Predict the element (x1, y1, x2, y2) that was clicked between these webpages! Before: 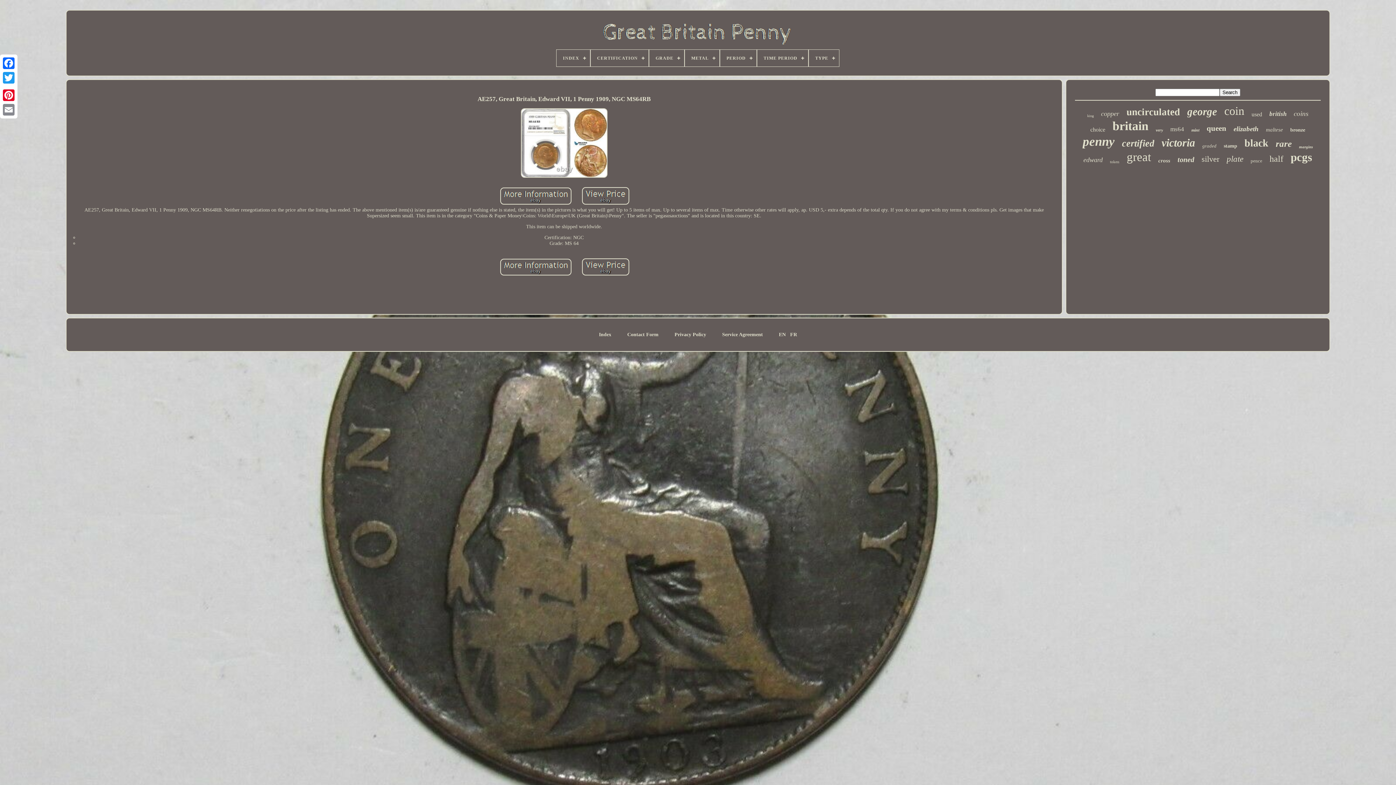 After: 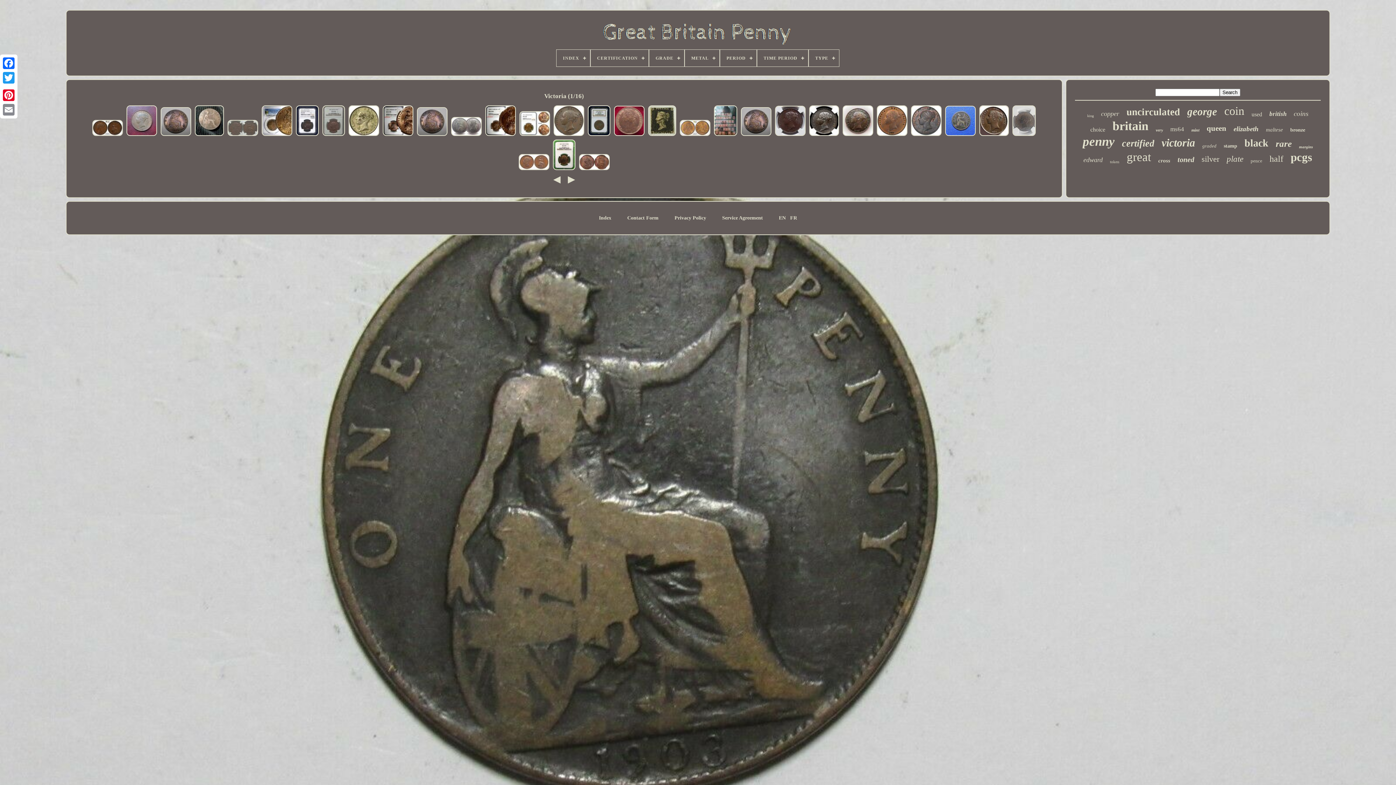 Action: bbox: (1161, 136, 1195, 149) label: victoria